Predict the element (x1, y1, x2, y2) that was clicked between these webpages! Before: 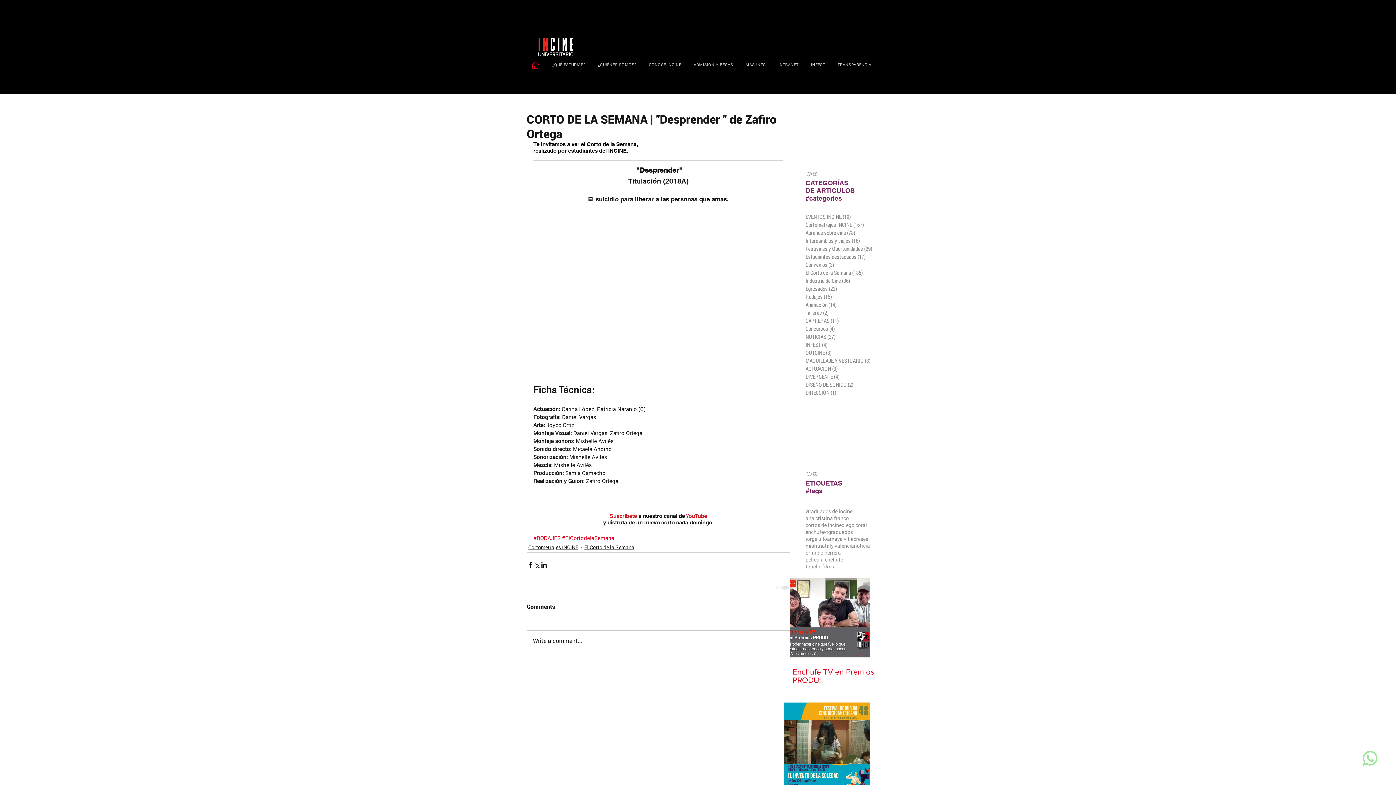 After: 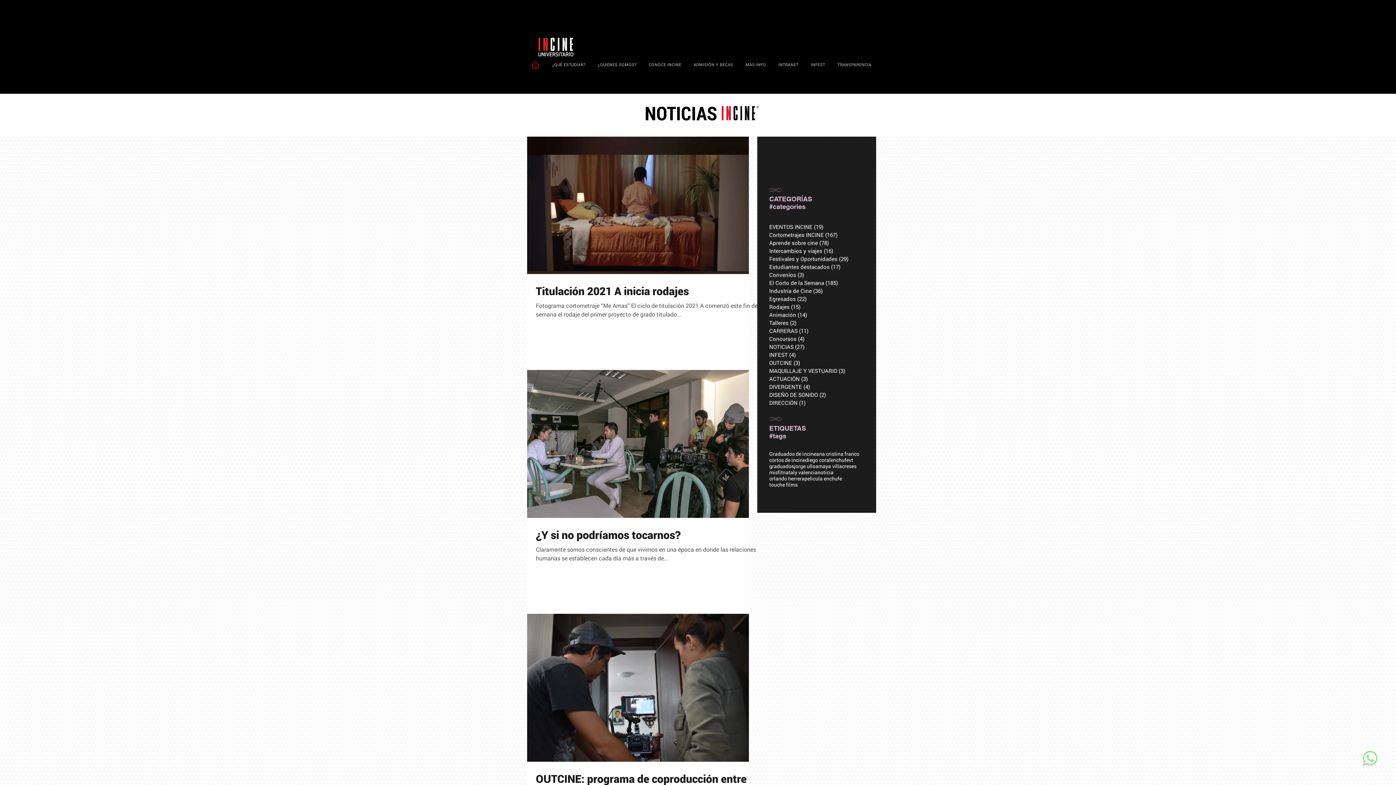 Action: label: Rodajes (15)
15 entradas bbox: (805, 292, 872, 300)